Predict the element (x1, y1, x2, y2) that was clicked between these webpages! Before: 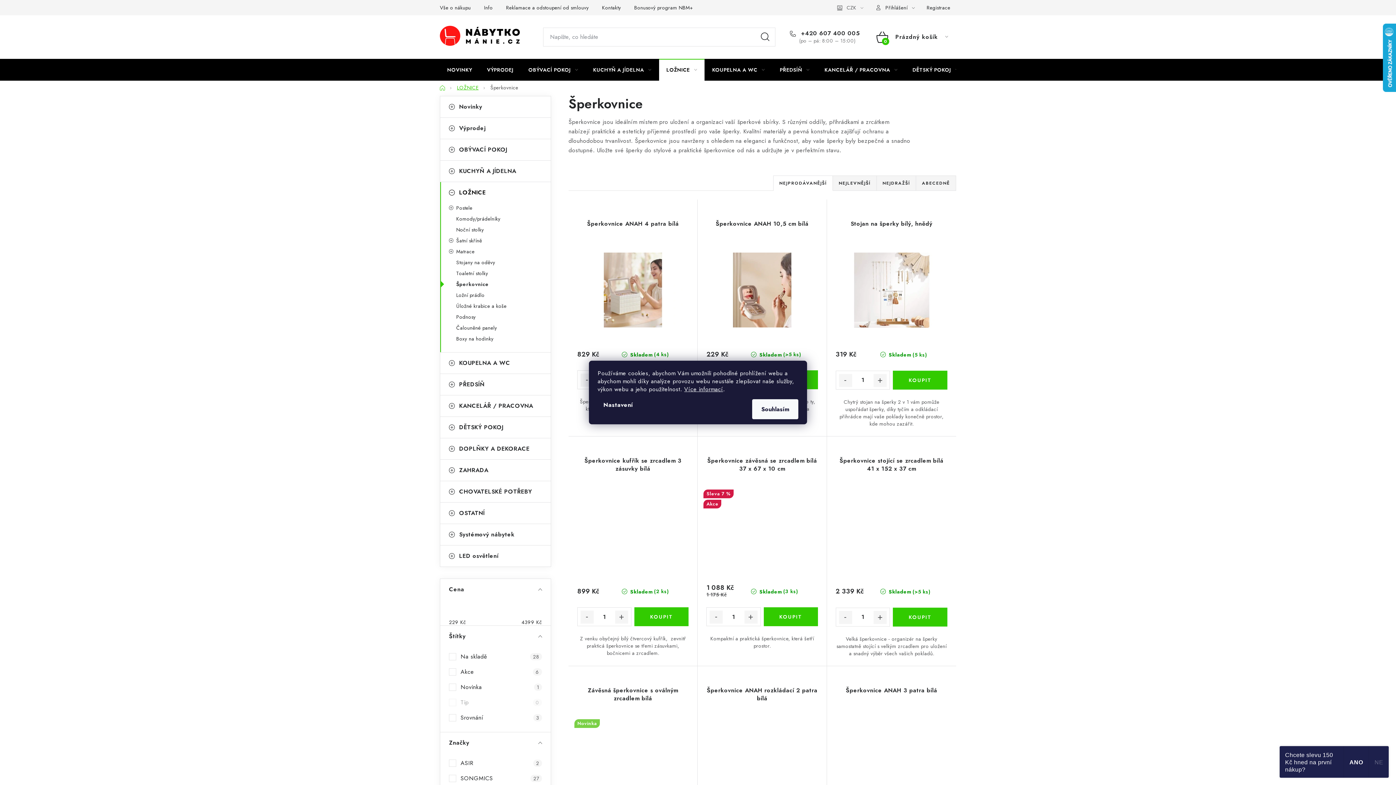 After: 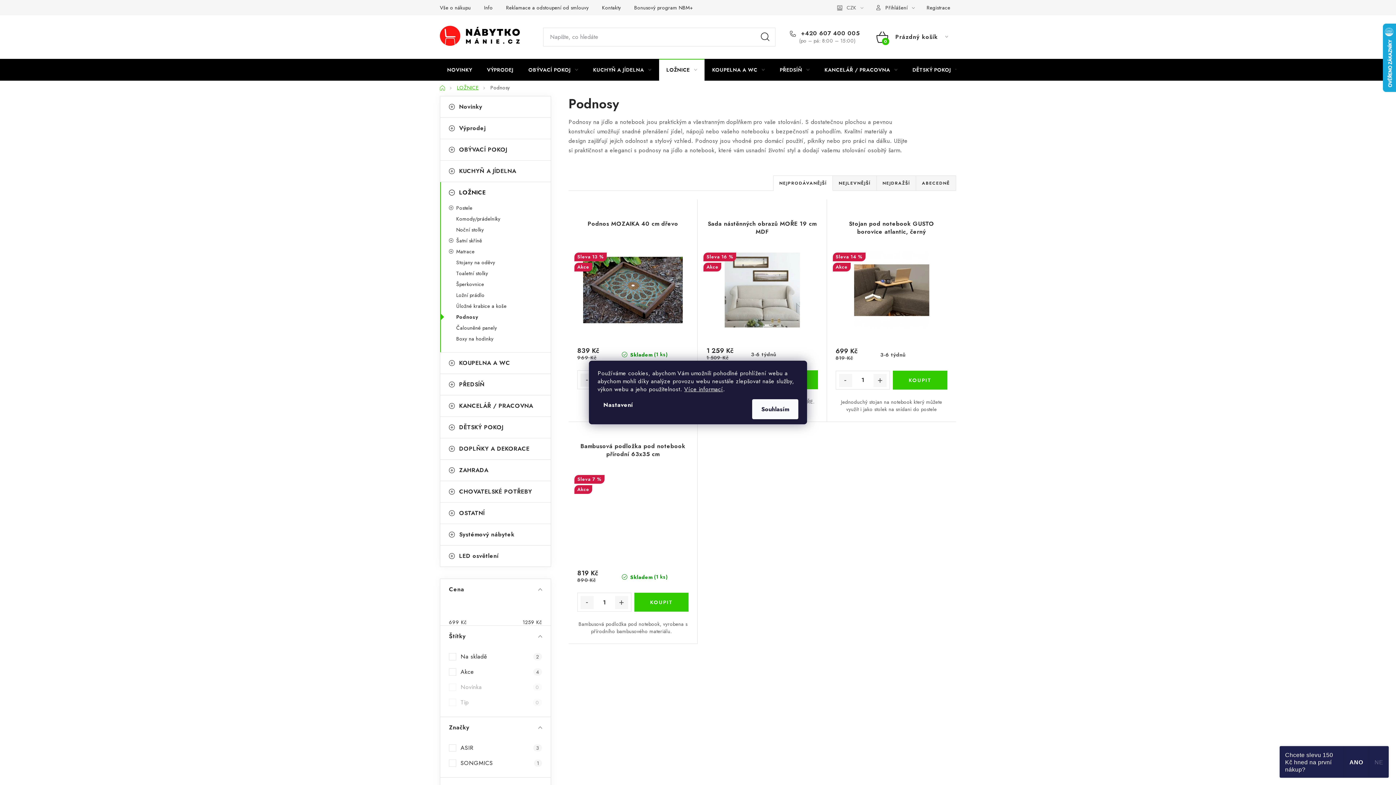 Action: bbox: (440, 312, 550, 321) label: Podnosy